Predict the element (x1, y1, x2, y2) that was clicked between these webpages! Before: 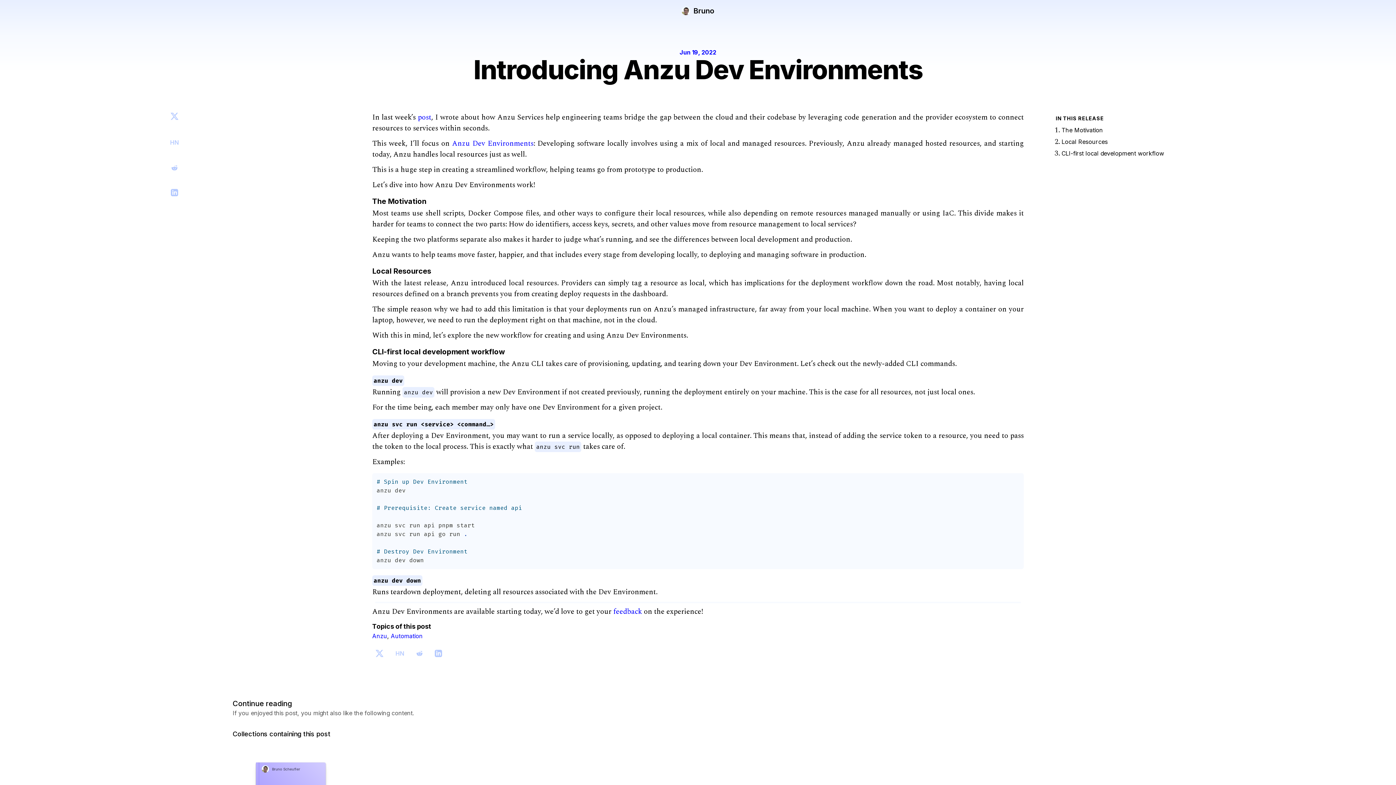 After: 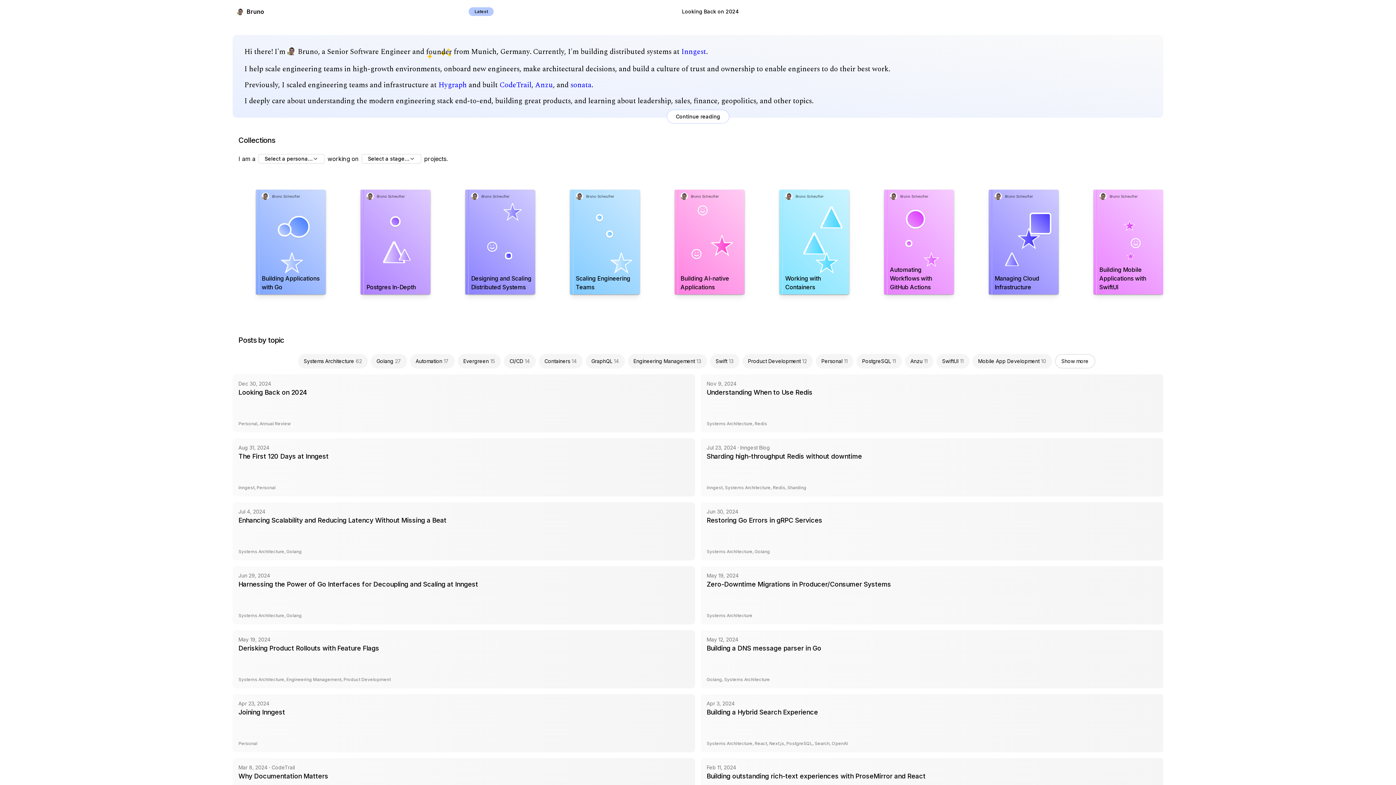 Action: bbox: (681, 5, 714, 16) label: Bruno